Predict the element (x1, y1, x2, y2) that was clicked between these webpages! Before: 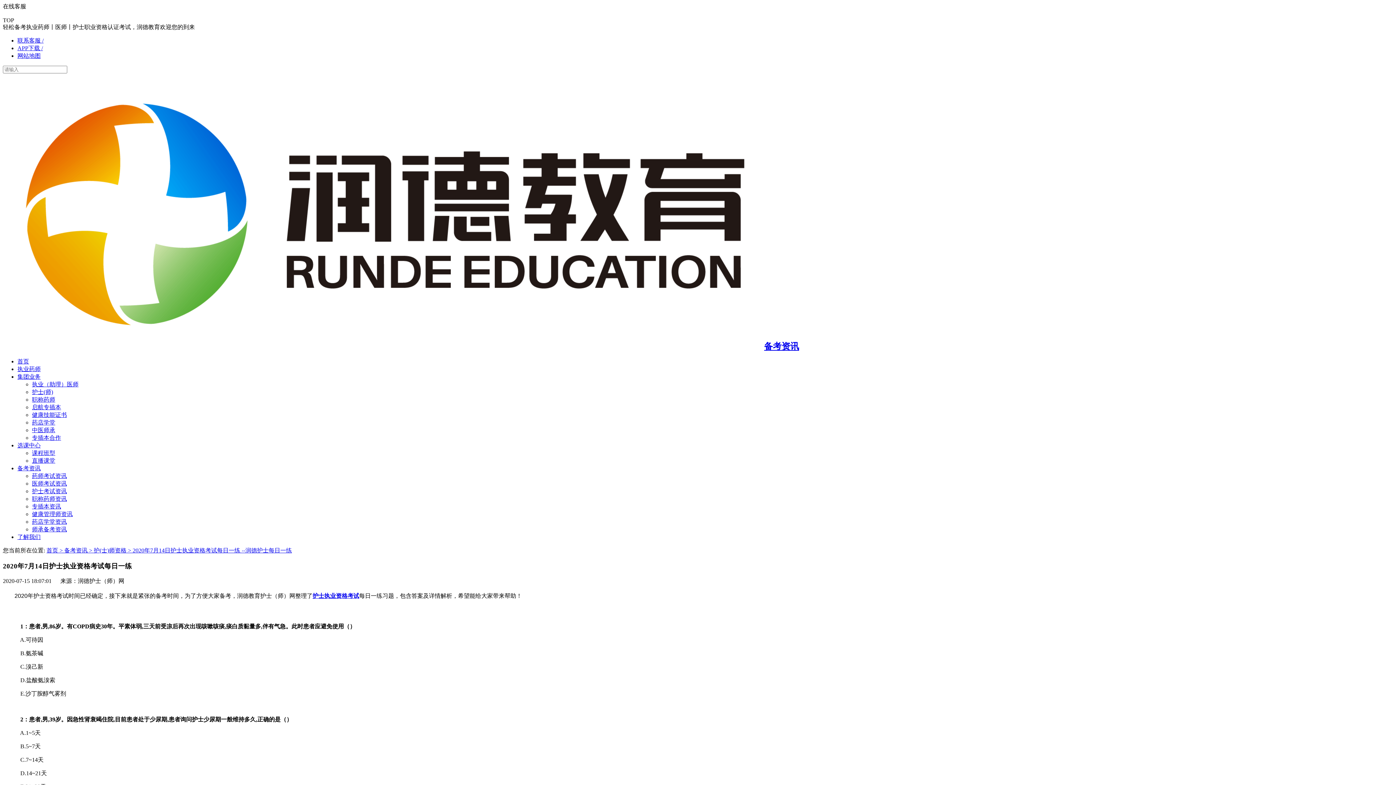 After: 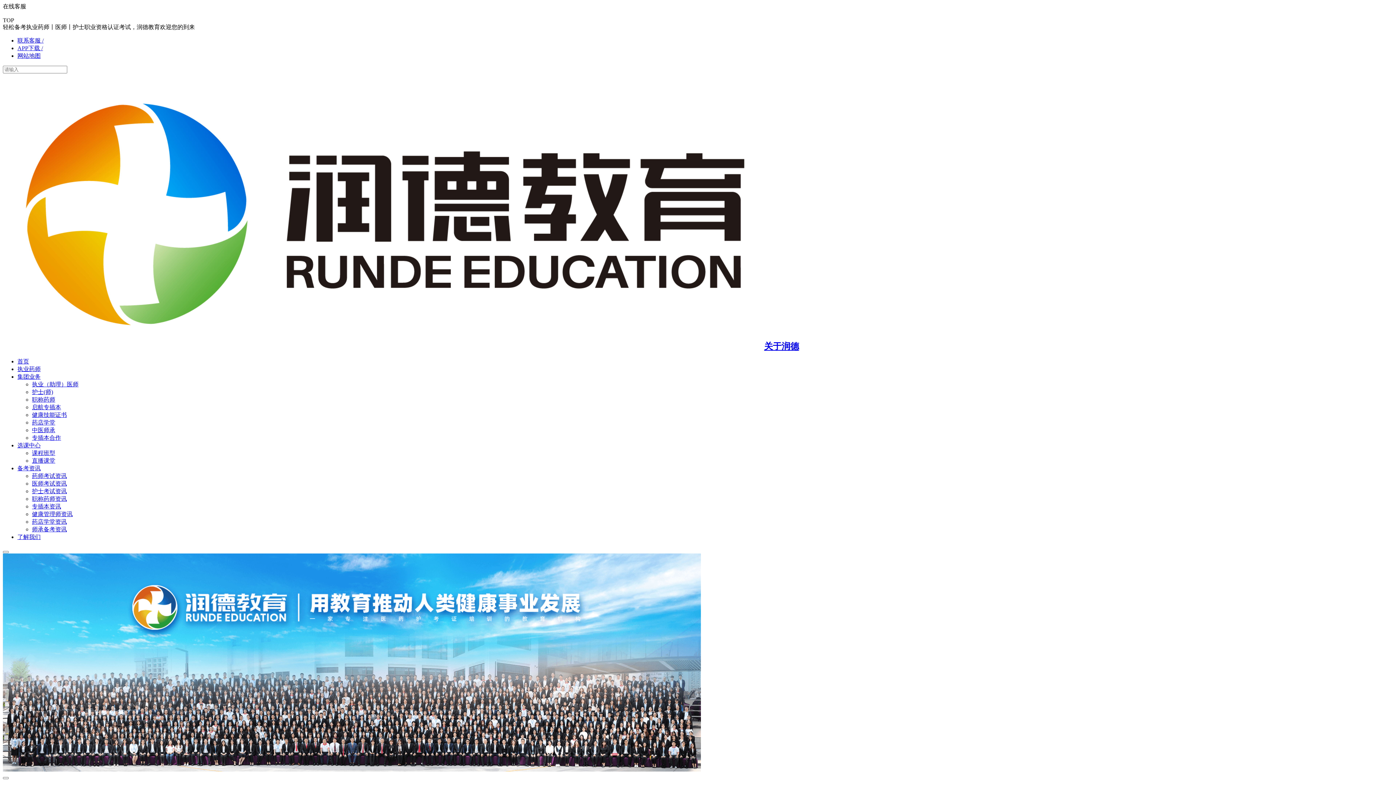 Action: bbox: (17, 534, 40, 540) label: 了解我们